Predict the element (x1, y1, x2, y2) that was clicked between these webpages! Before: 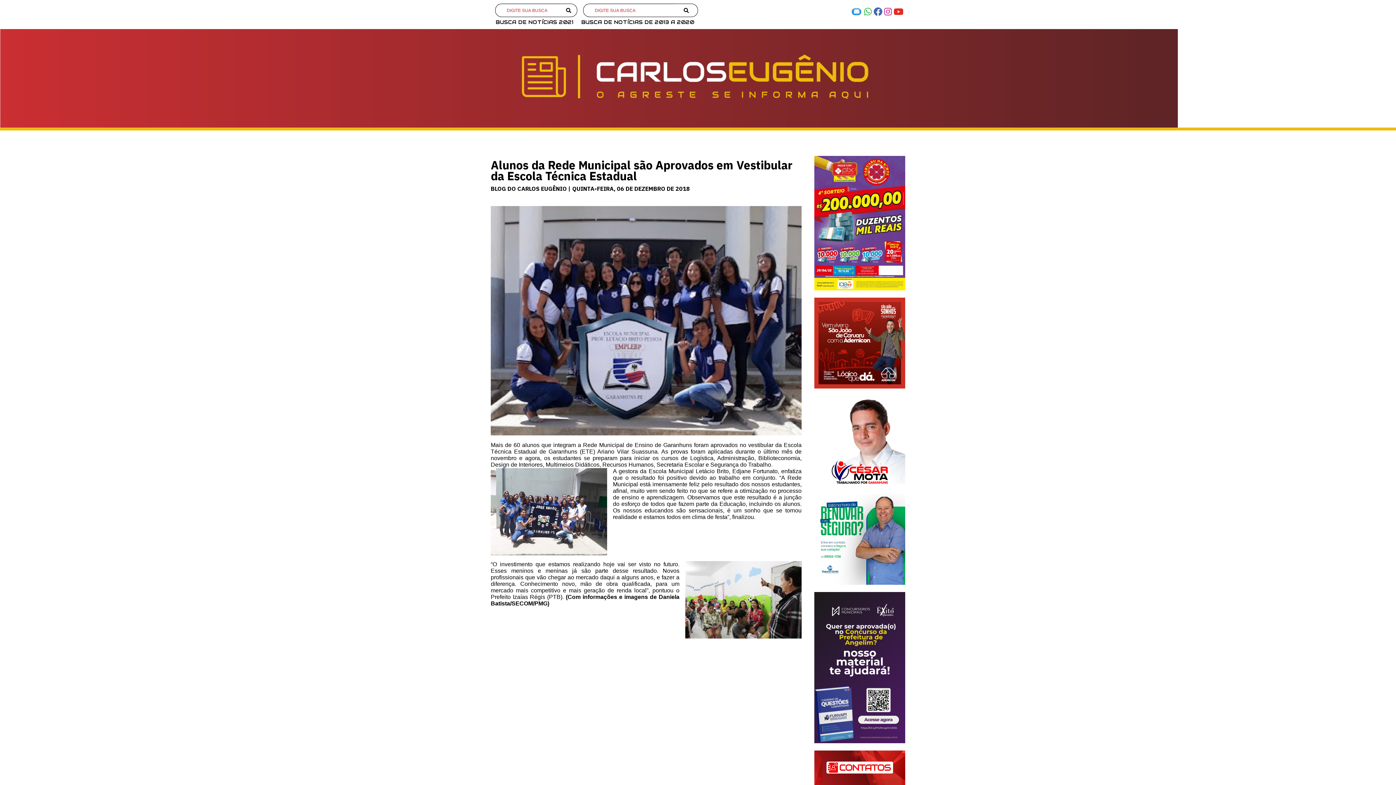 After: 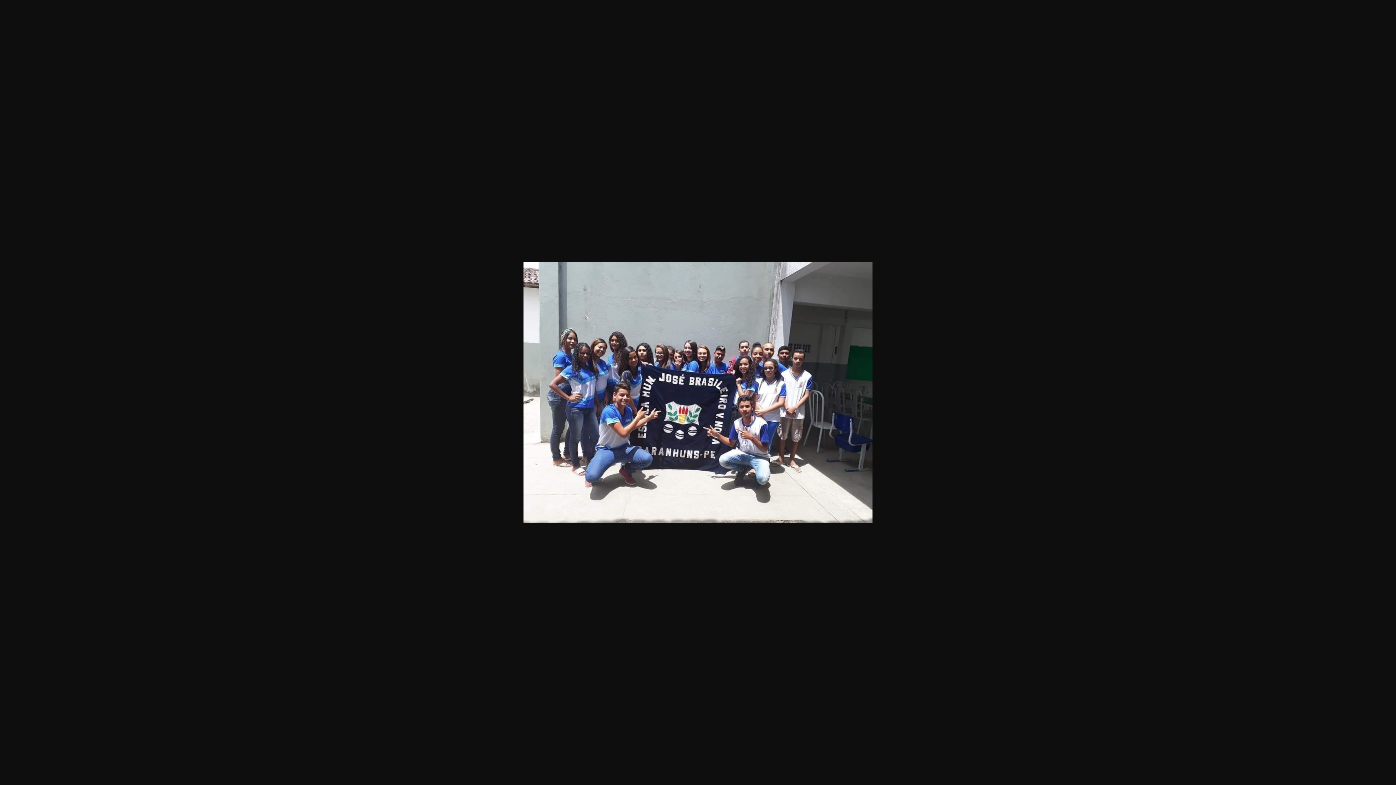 Action: bbox: (490, 468, 607, 555)